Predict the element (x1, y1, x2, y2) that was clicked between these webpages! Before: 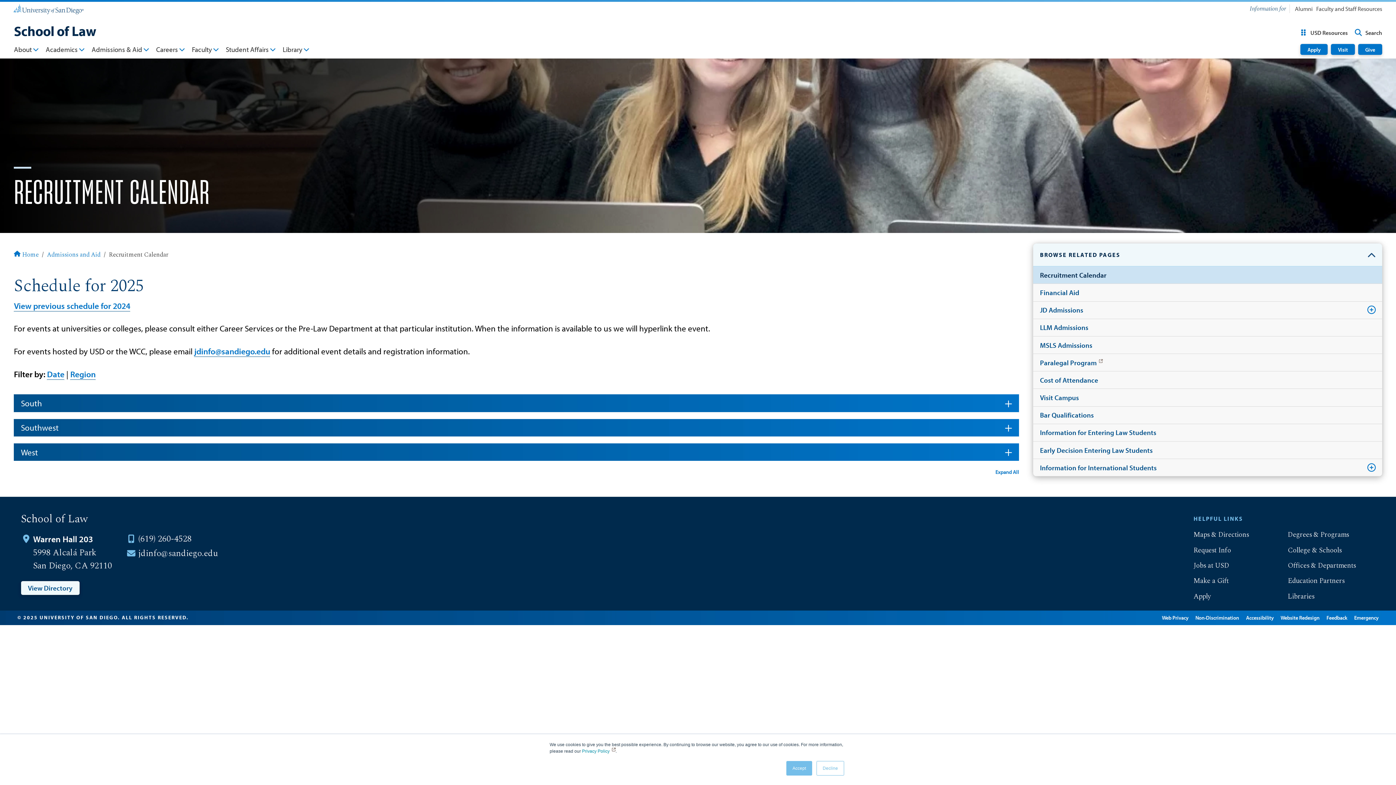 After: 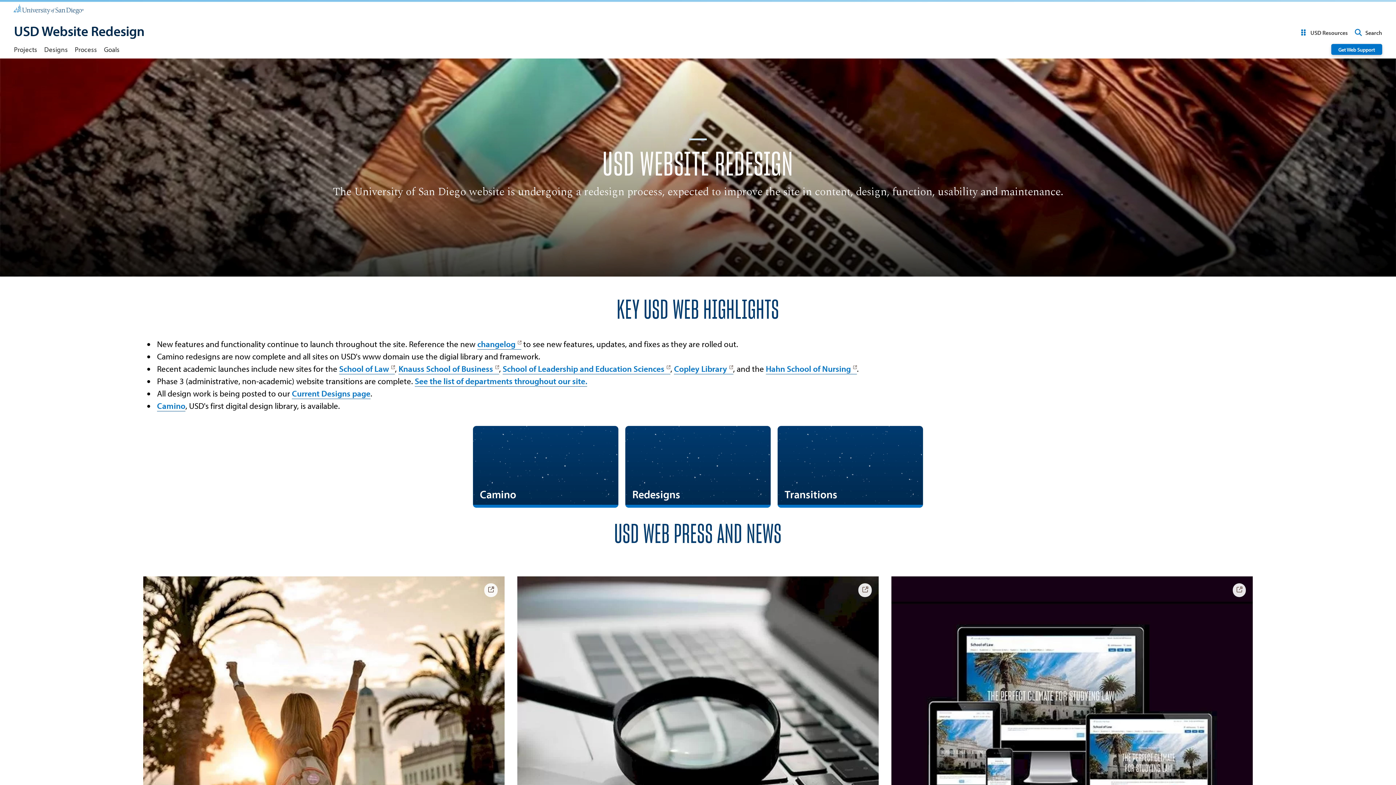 Action: bbox: (1280, 614, 1319, 621) label: Website Redesign